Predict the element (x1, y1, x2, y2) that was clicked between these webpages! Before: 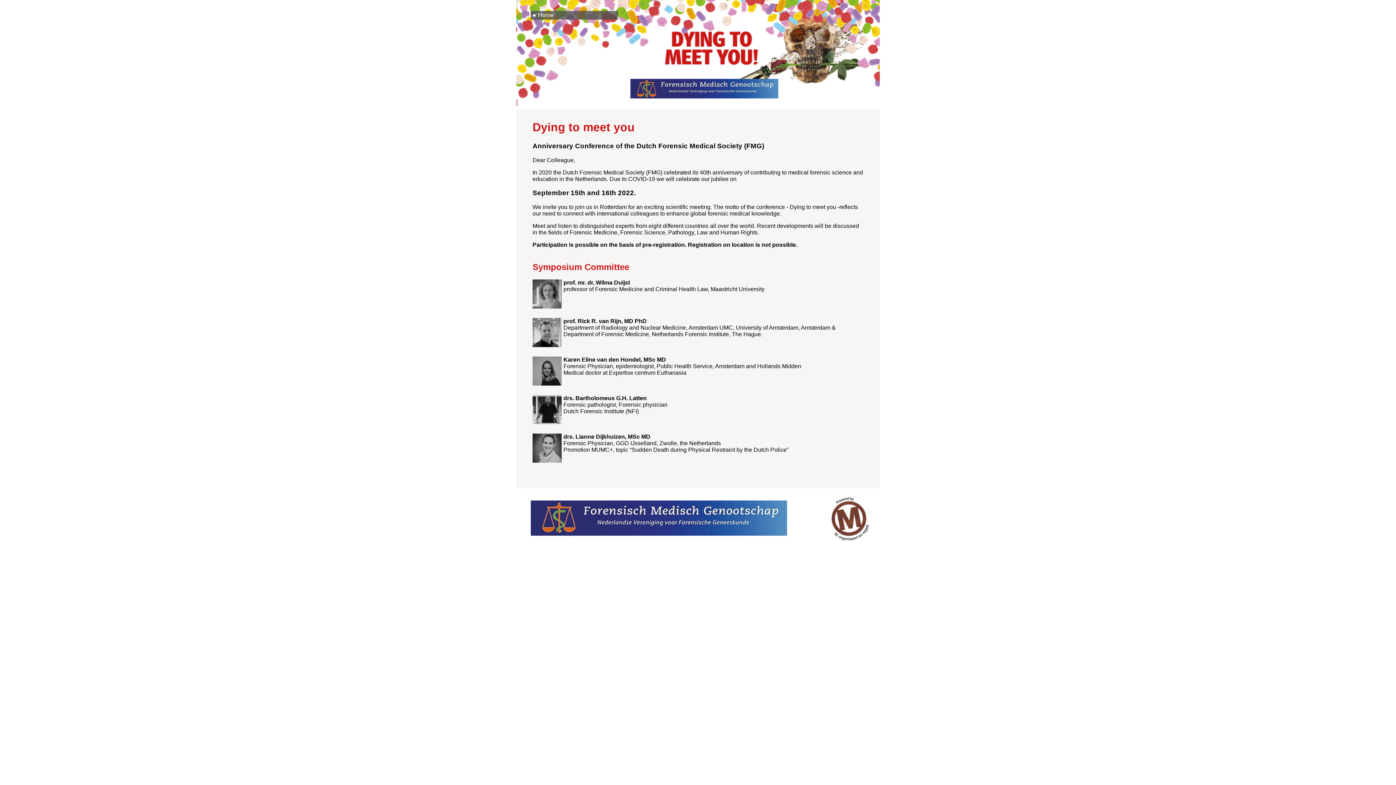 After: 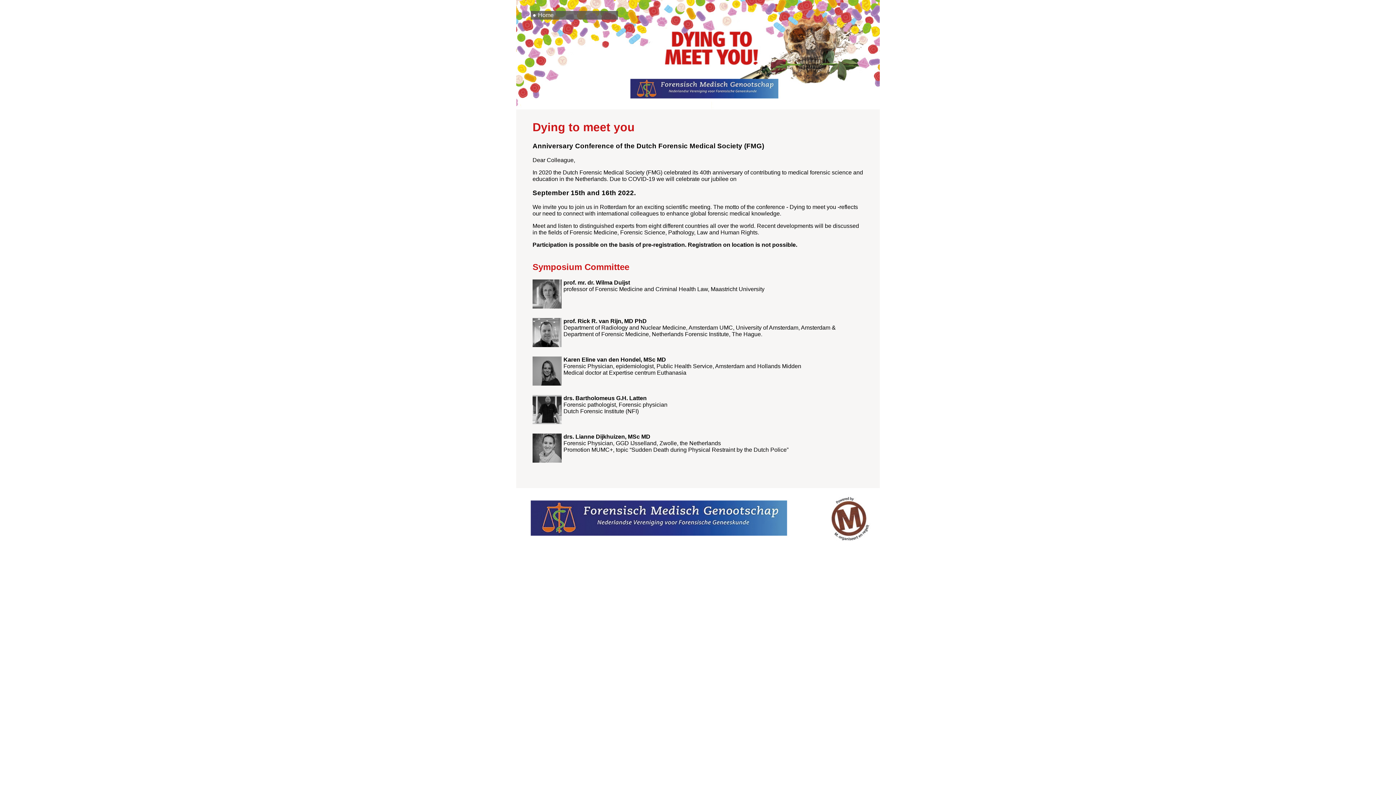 Action: bbox: (538, 12, 553, 18) label: Home